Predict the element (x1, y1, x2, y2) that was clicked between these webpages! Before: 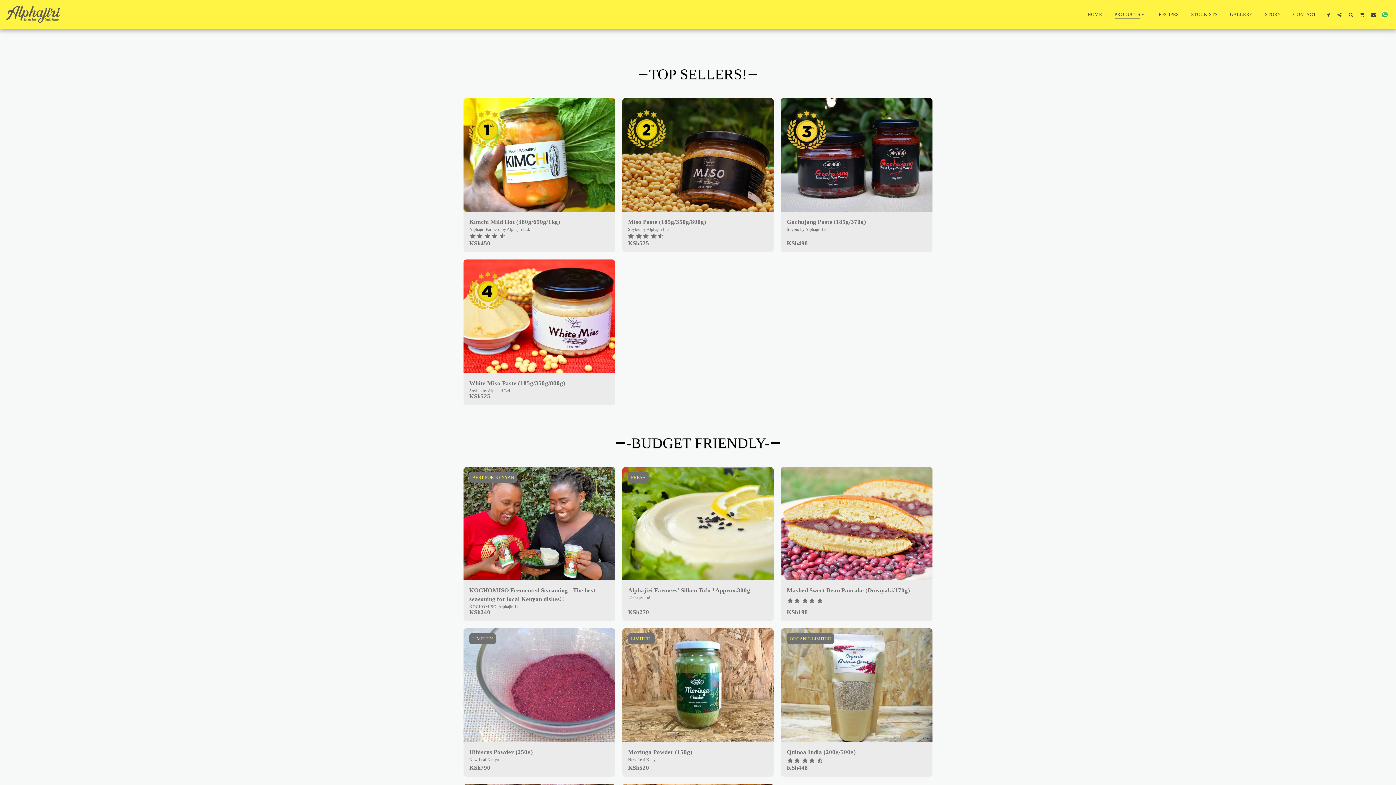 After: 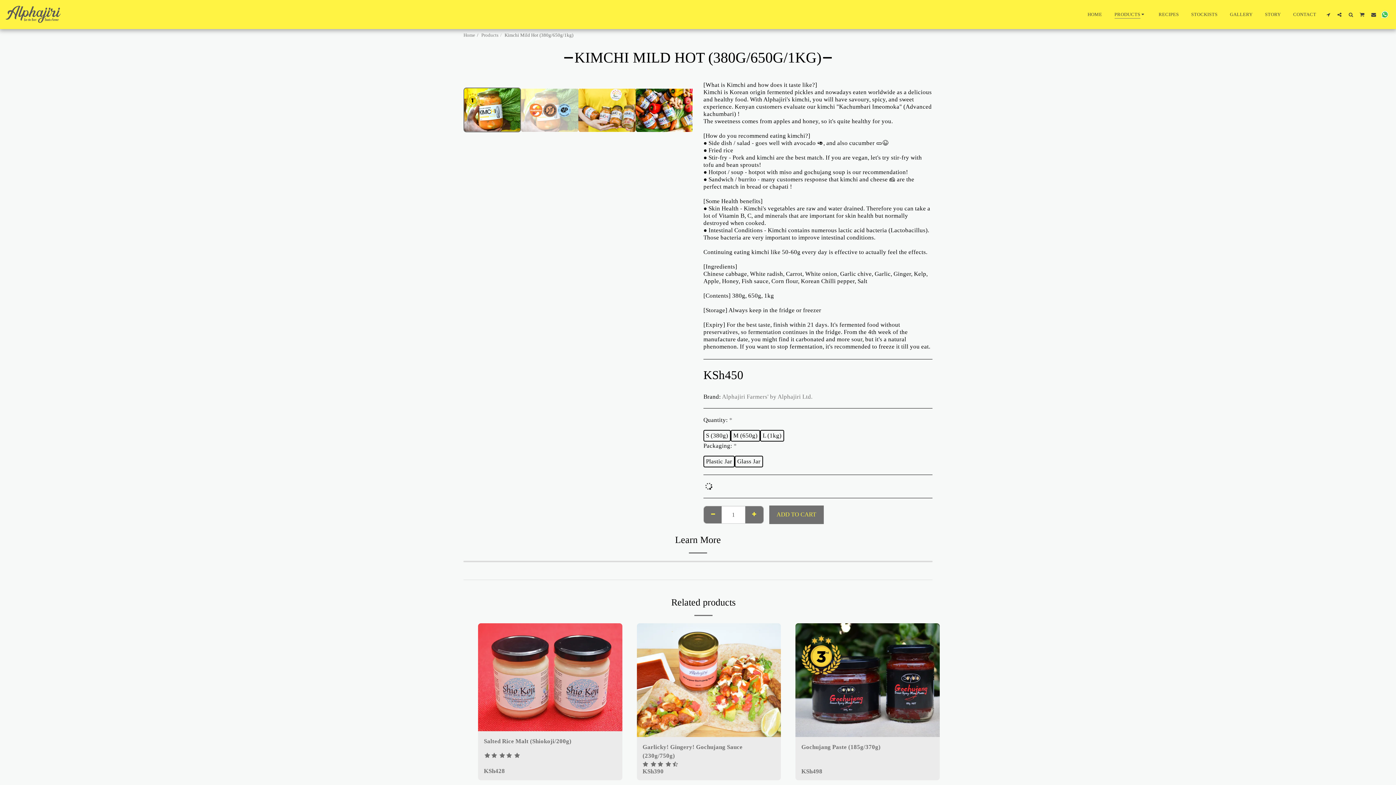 Action: bbox: (469, 217, 560, 226) label: Kimchi Mild Hot (380g/650g/1kg)